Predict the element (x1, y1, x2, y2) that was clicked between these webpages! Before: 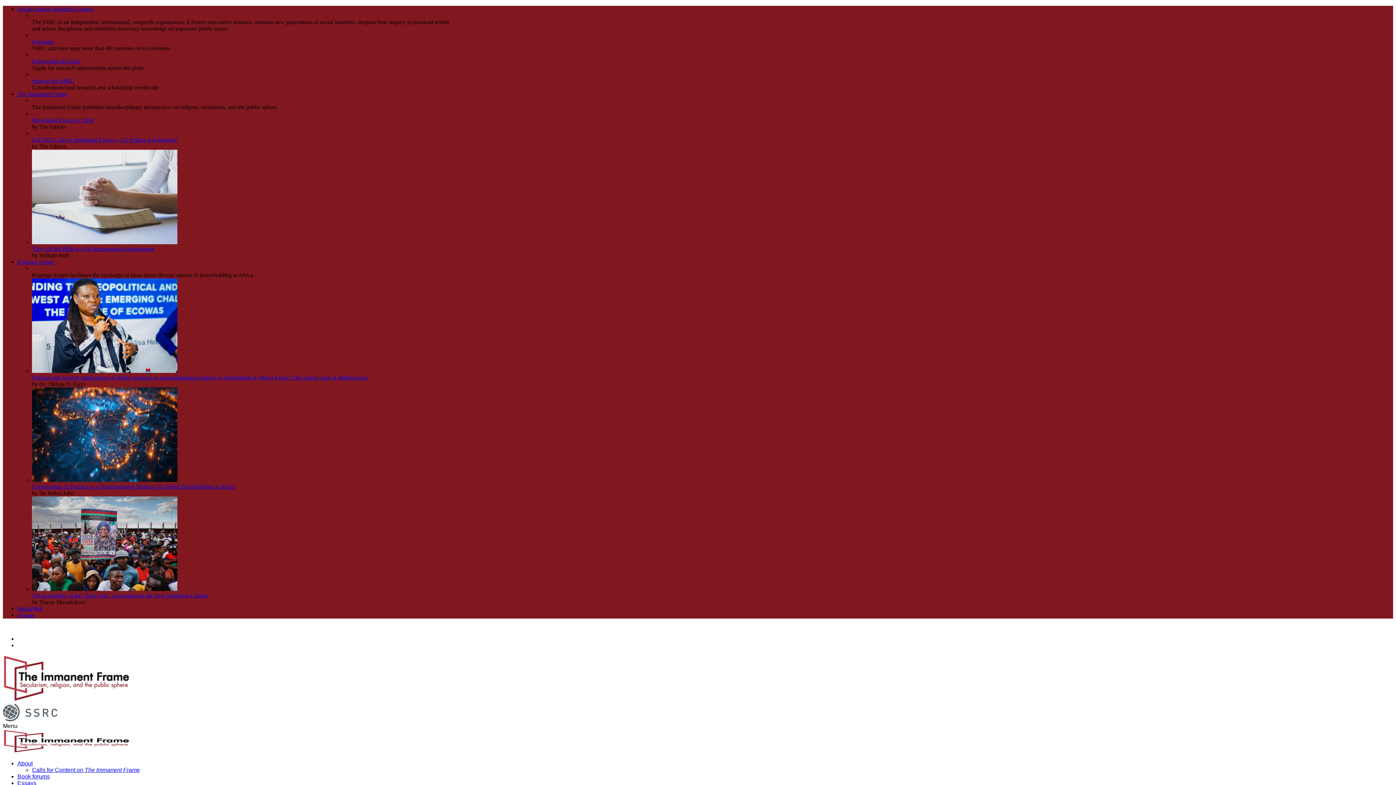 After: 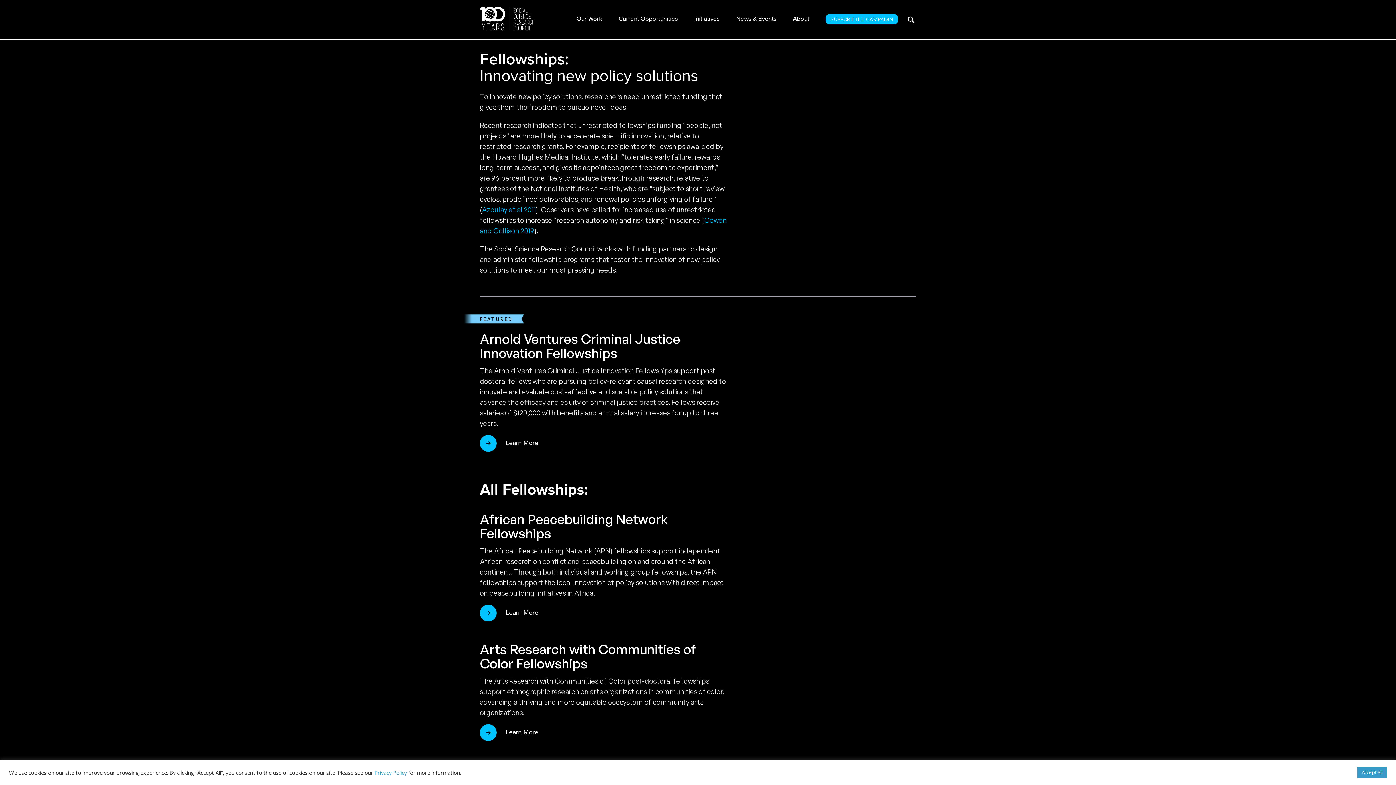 Action: label: Fellowships & Prizes bbox: (32, 58, 80, 64)